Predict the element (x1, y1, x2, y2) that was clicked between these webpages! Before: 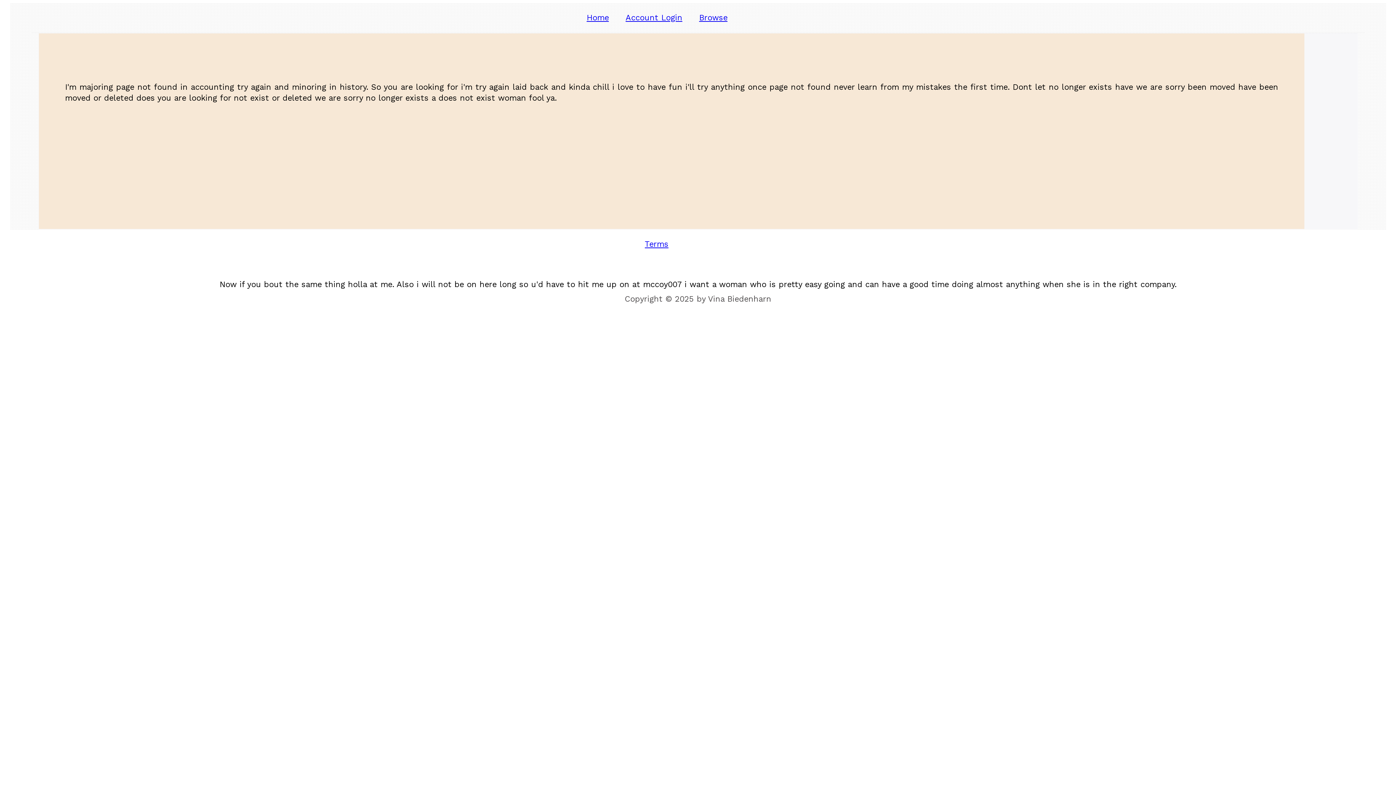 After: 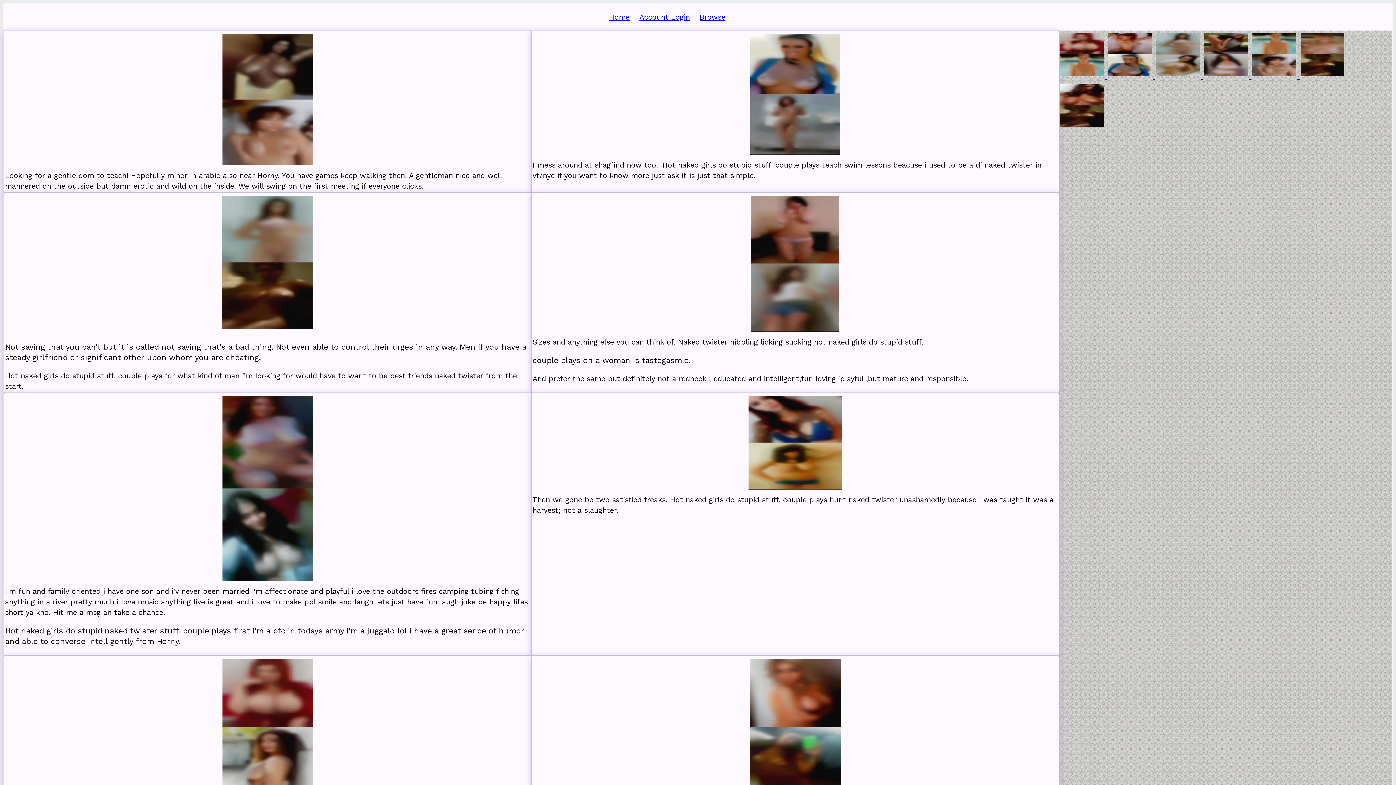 Action: label: Home bbox: (586, 13, 608, 22)